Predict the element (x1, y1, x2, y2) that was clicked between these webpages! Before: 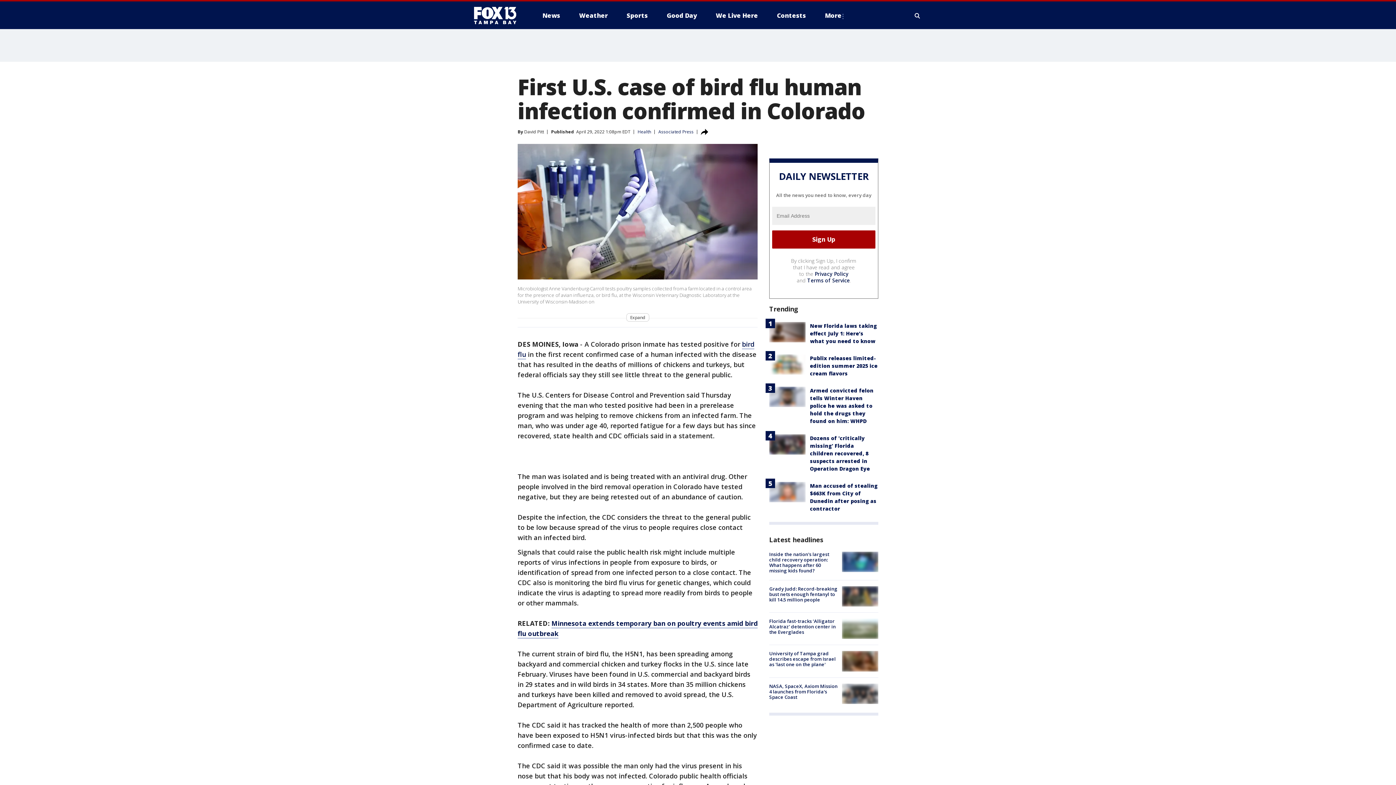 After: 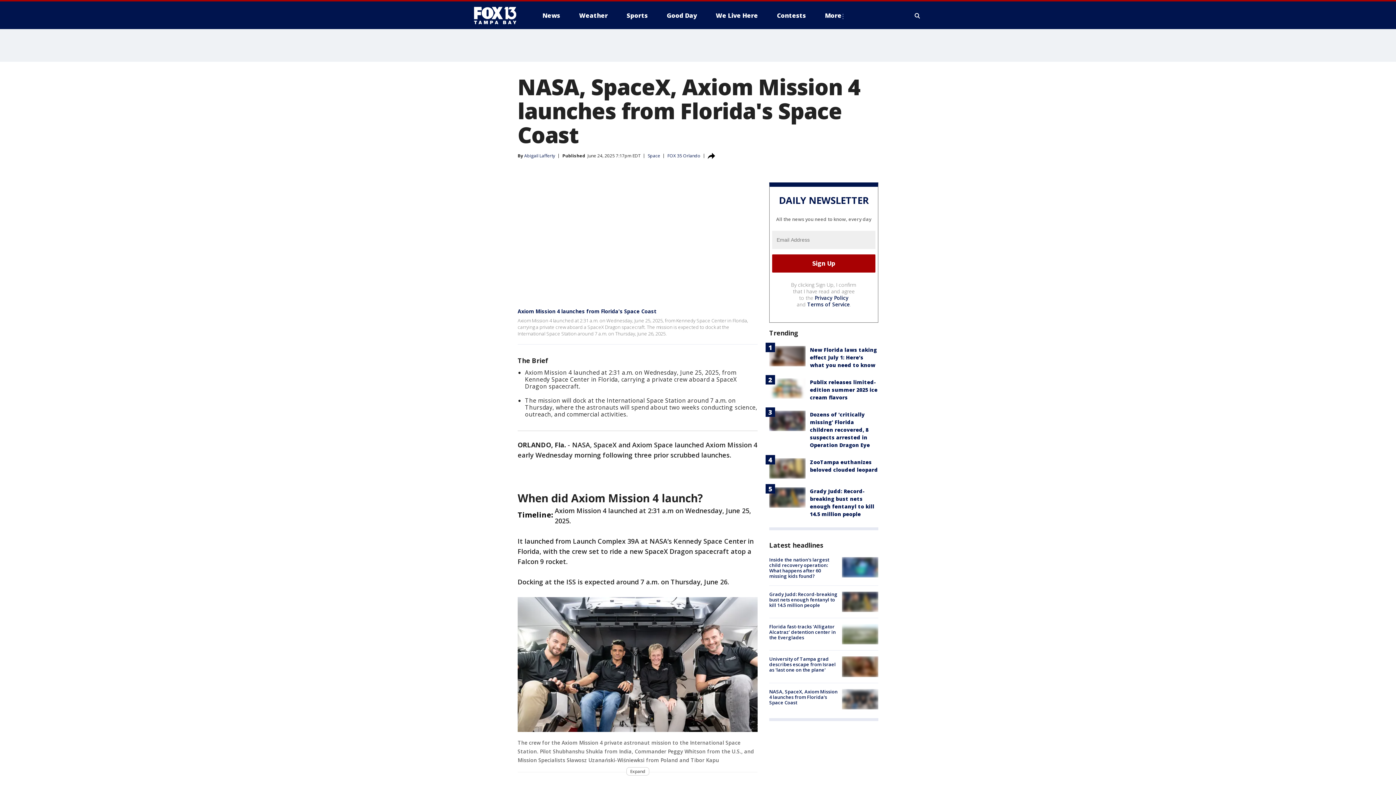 Action: bbox: (769, 683, 837, 700) label: NASA, SpaceX, Axiom Mission 4 launches from Florida's Space Coast